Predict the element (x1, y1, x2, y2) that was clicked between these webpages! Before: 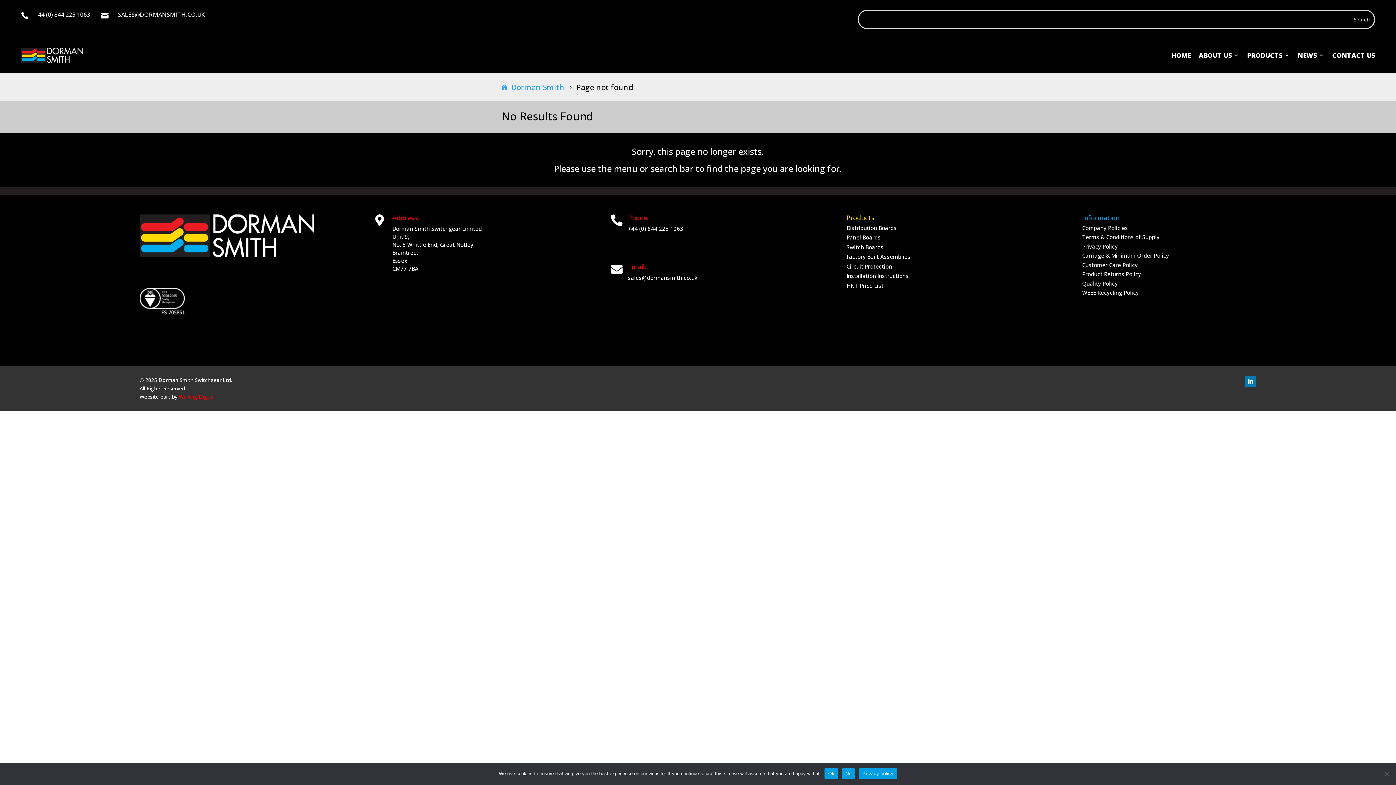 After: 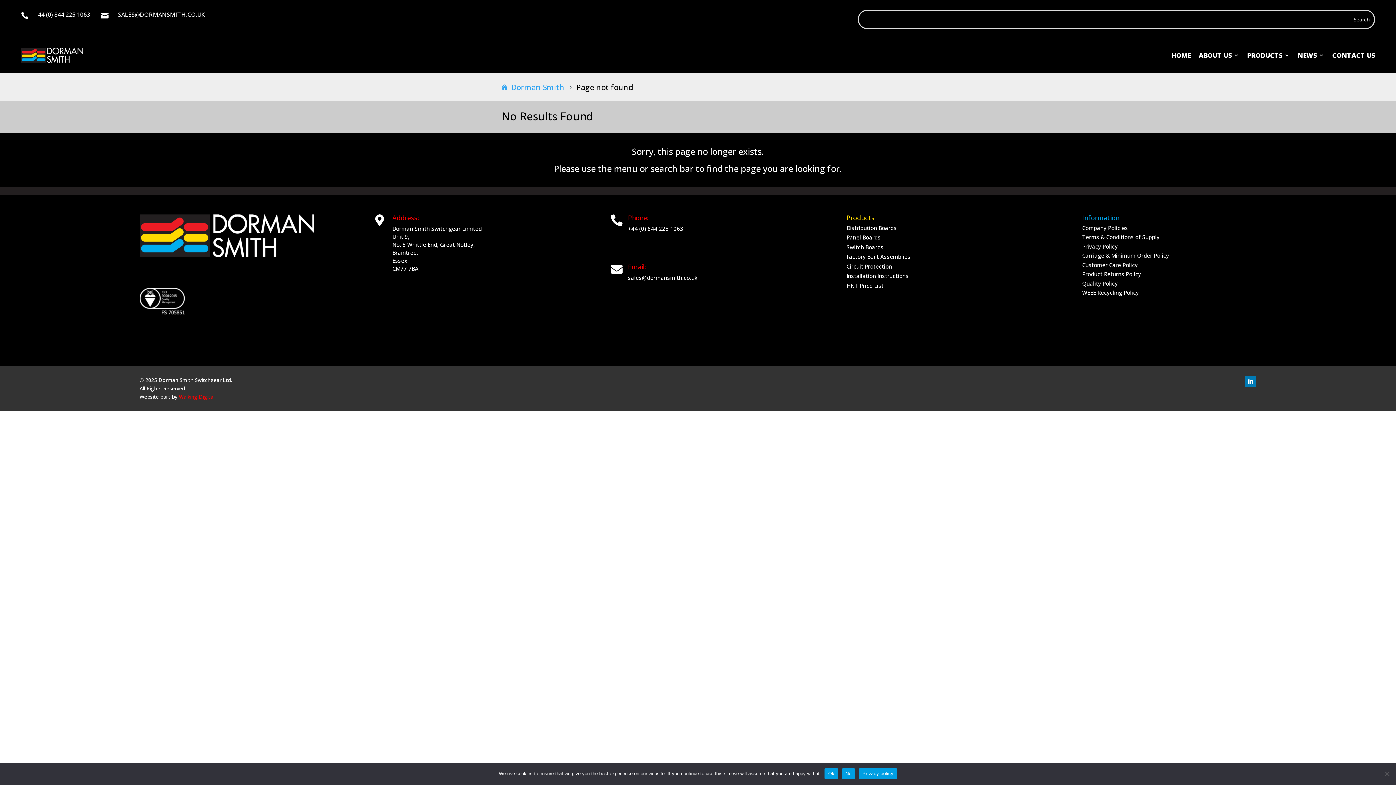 Action: label: Email: bbox: (628, 262, 645, 271)